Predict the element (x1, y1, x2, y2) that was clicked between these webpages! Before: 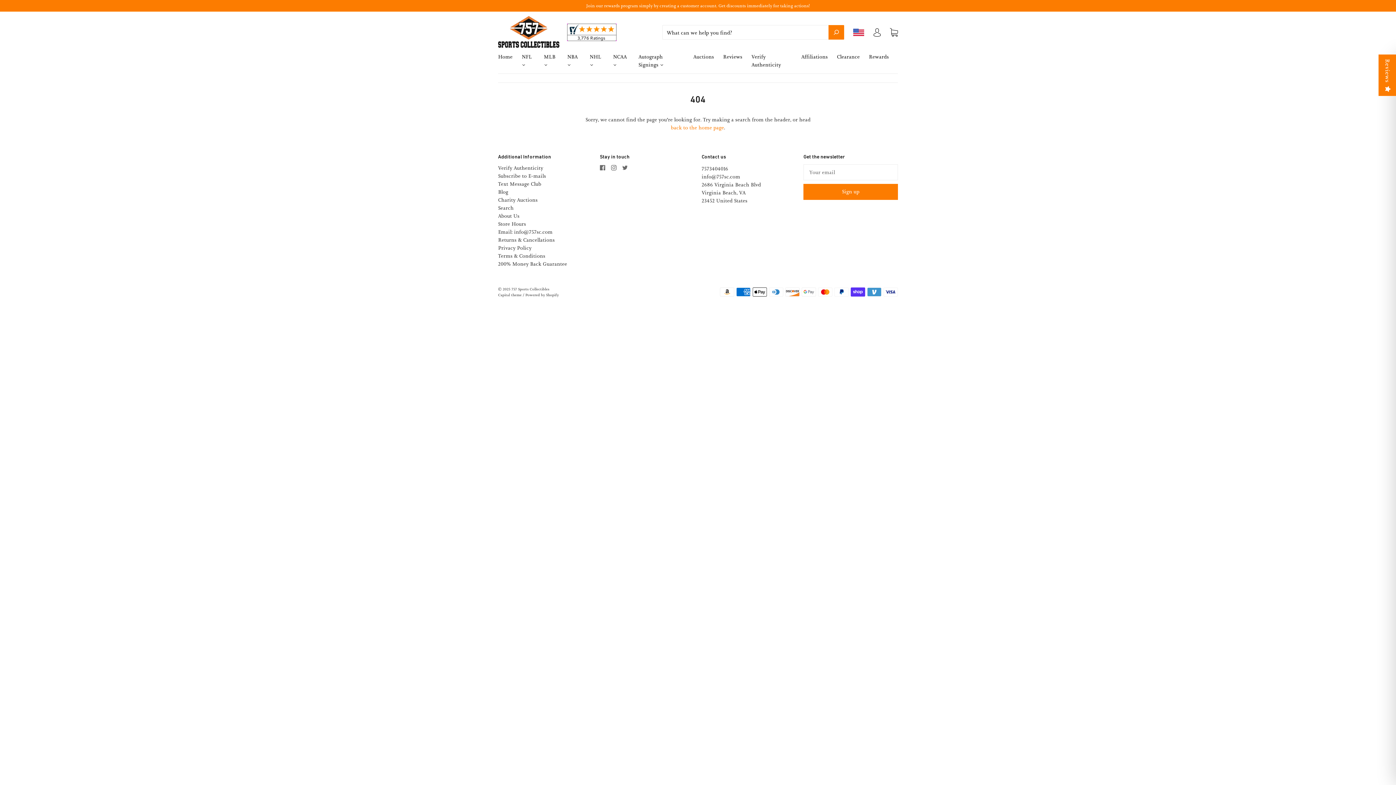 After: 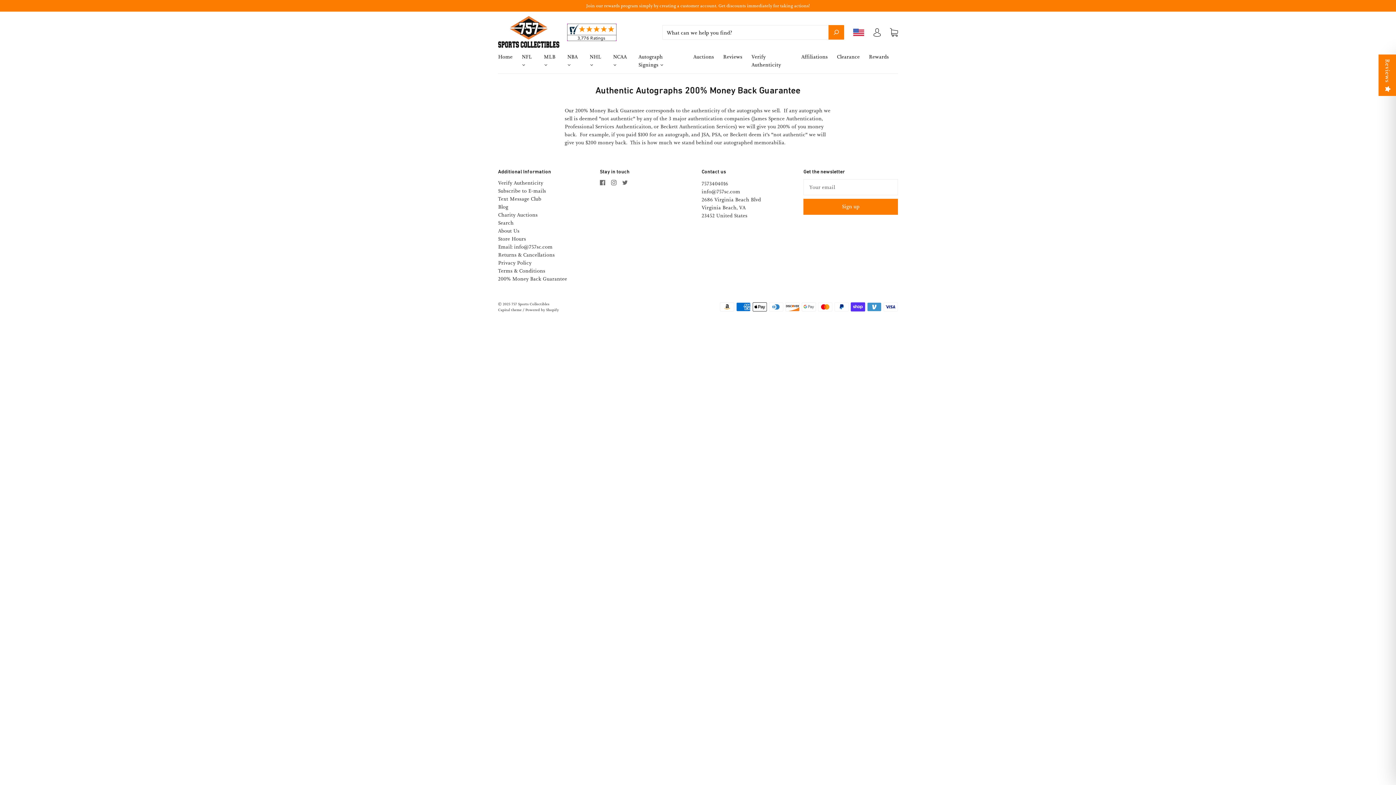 Action: label: 200% Money Back Guarantee bbox: (498, 260, 567, 267)